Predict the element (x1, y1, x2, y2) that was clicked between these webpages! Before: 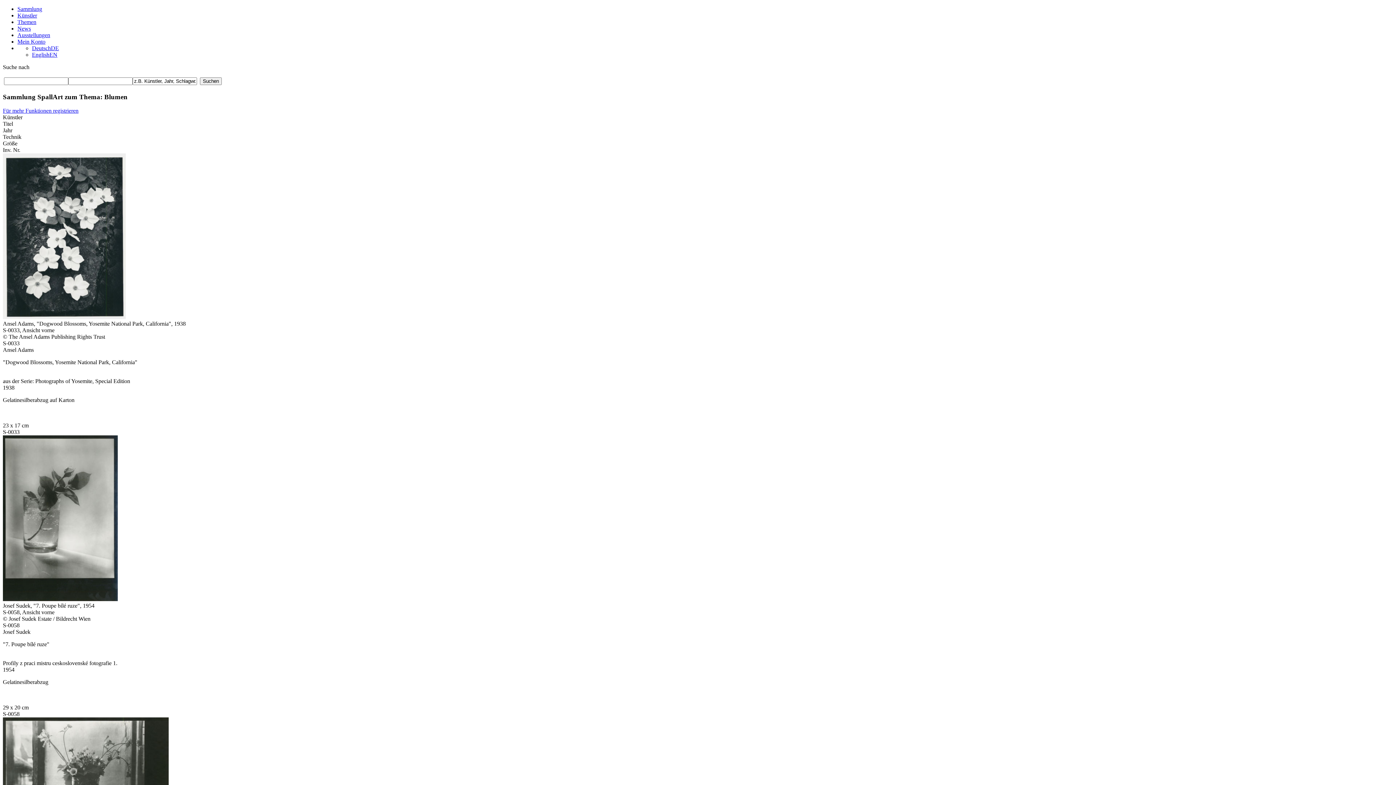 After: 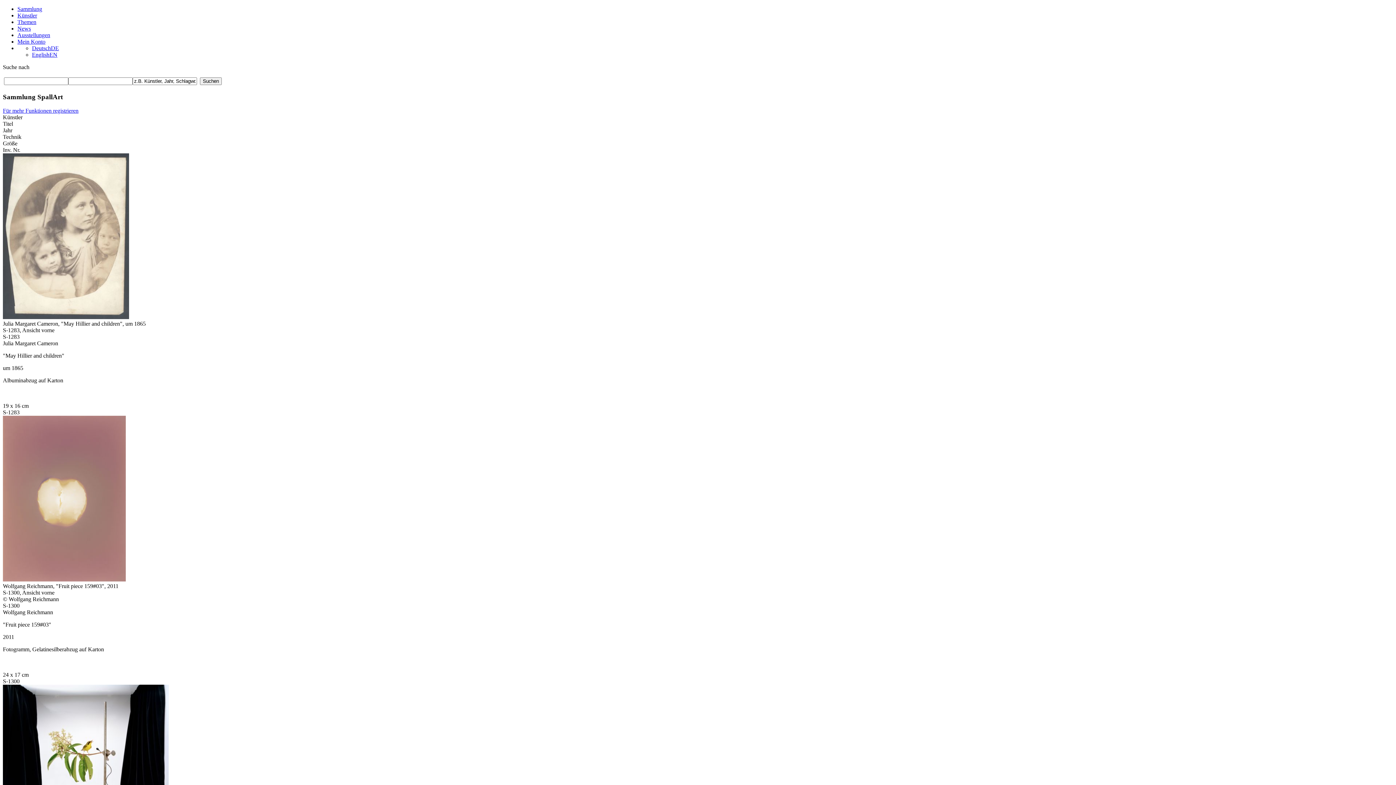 Action: label: Sammlung bbox: (17, 5, 42, 12)